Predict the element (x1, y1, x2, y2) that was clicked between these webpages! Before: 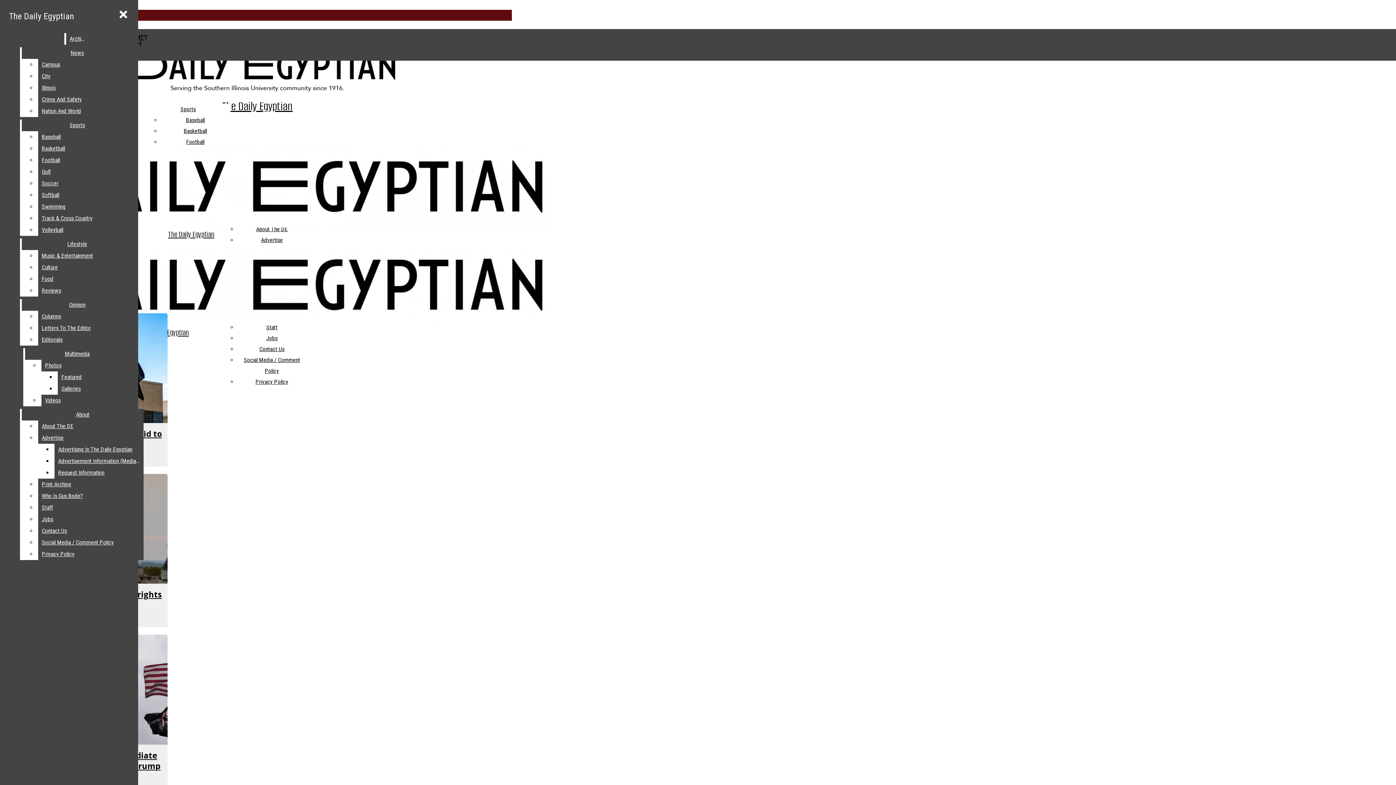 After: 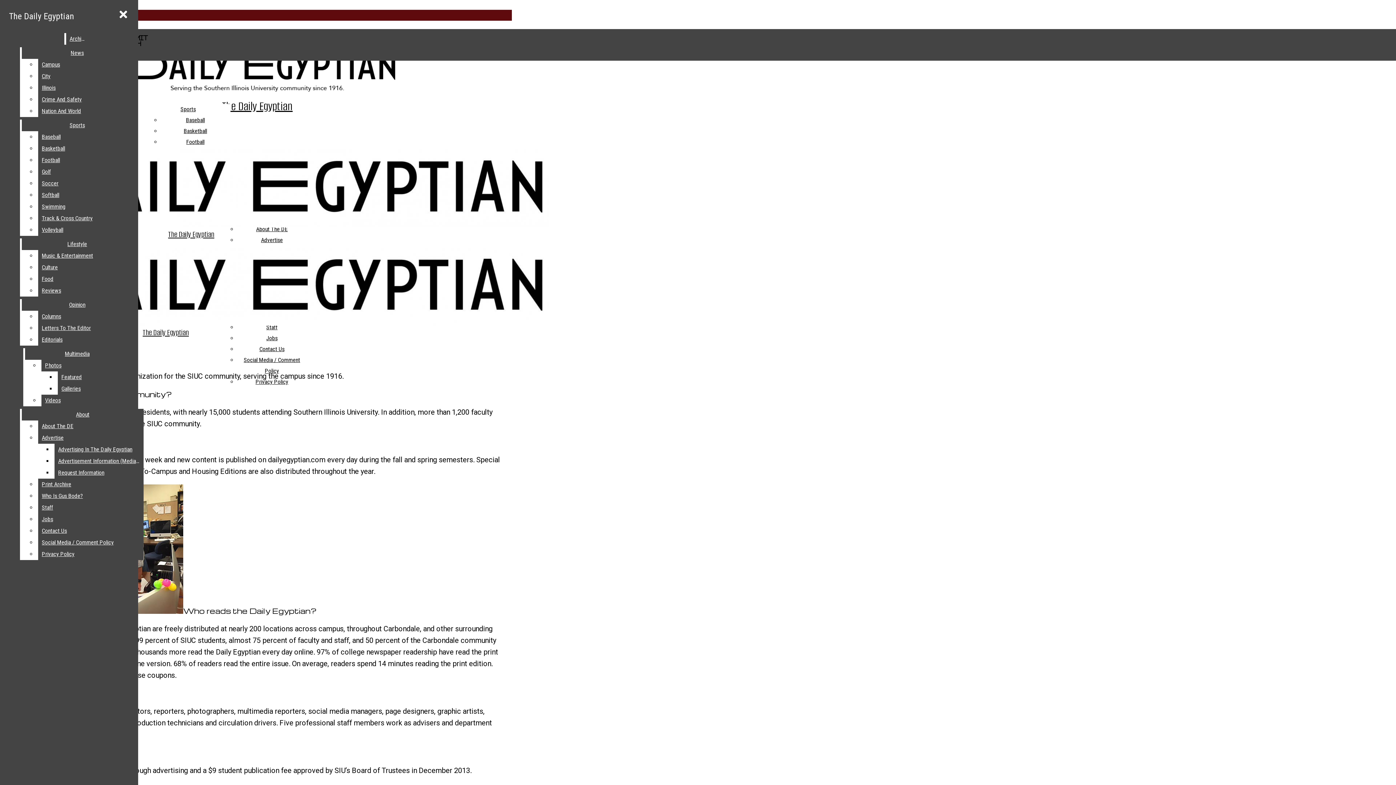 Action: bbox: (21, 409, 143, 420) label: About